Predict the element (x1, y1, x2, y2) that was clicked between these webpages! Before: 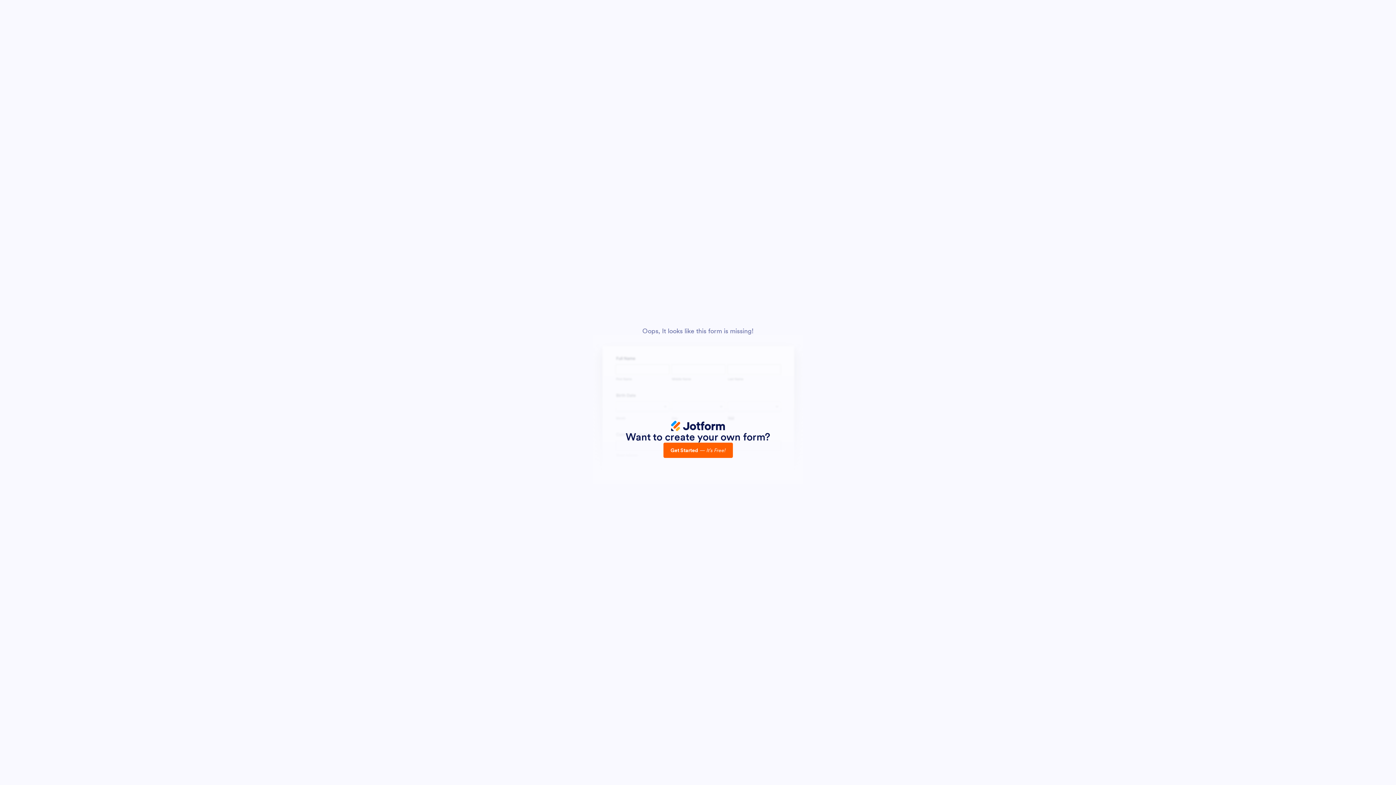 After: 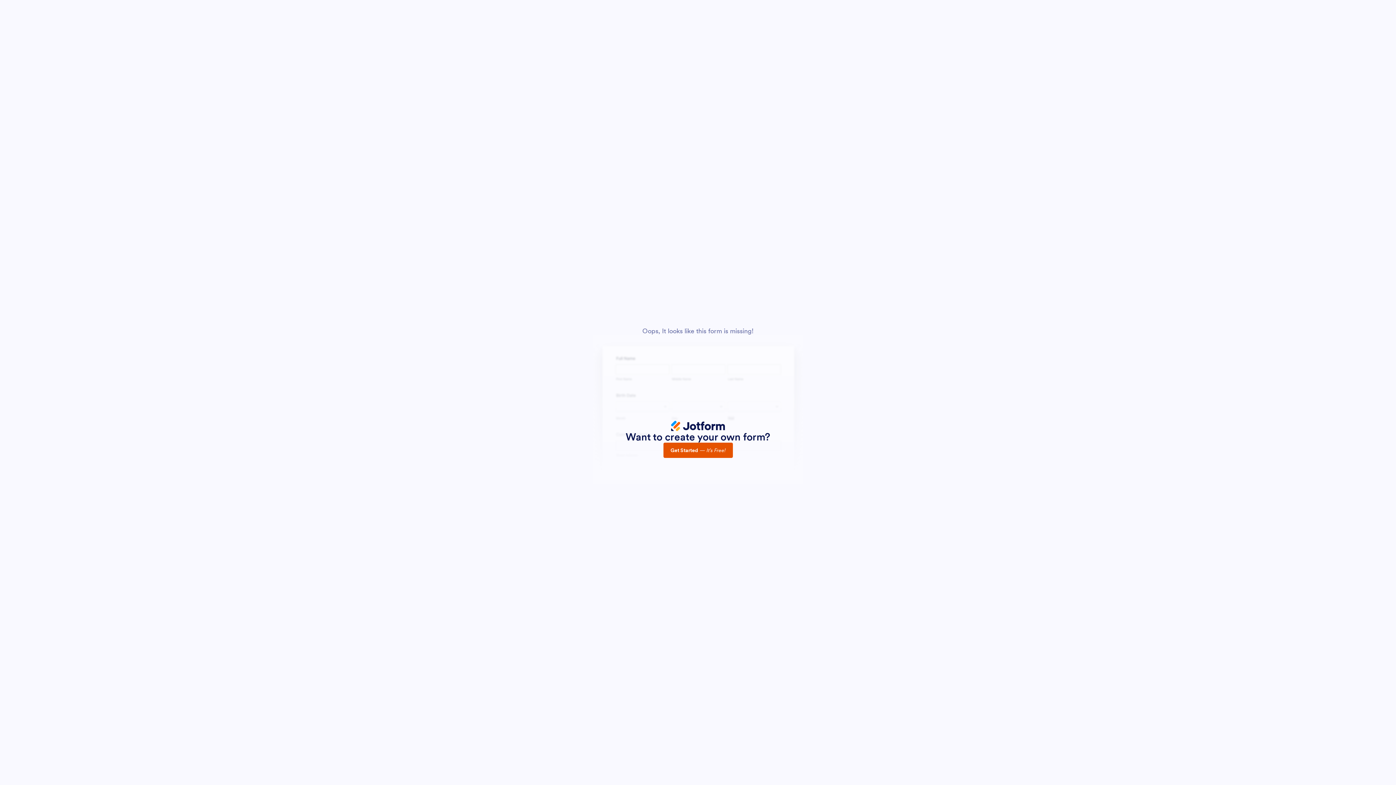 Action: label: Get Started — It’s Free! bbox: (663, 442, 732, 458)